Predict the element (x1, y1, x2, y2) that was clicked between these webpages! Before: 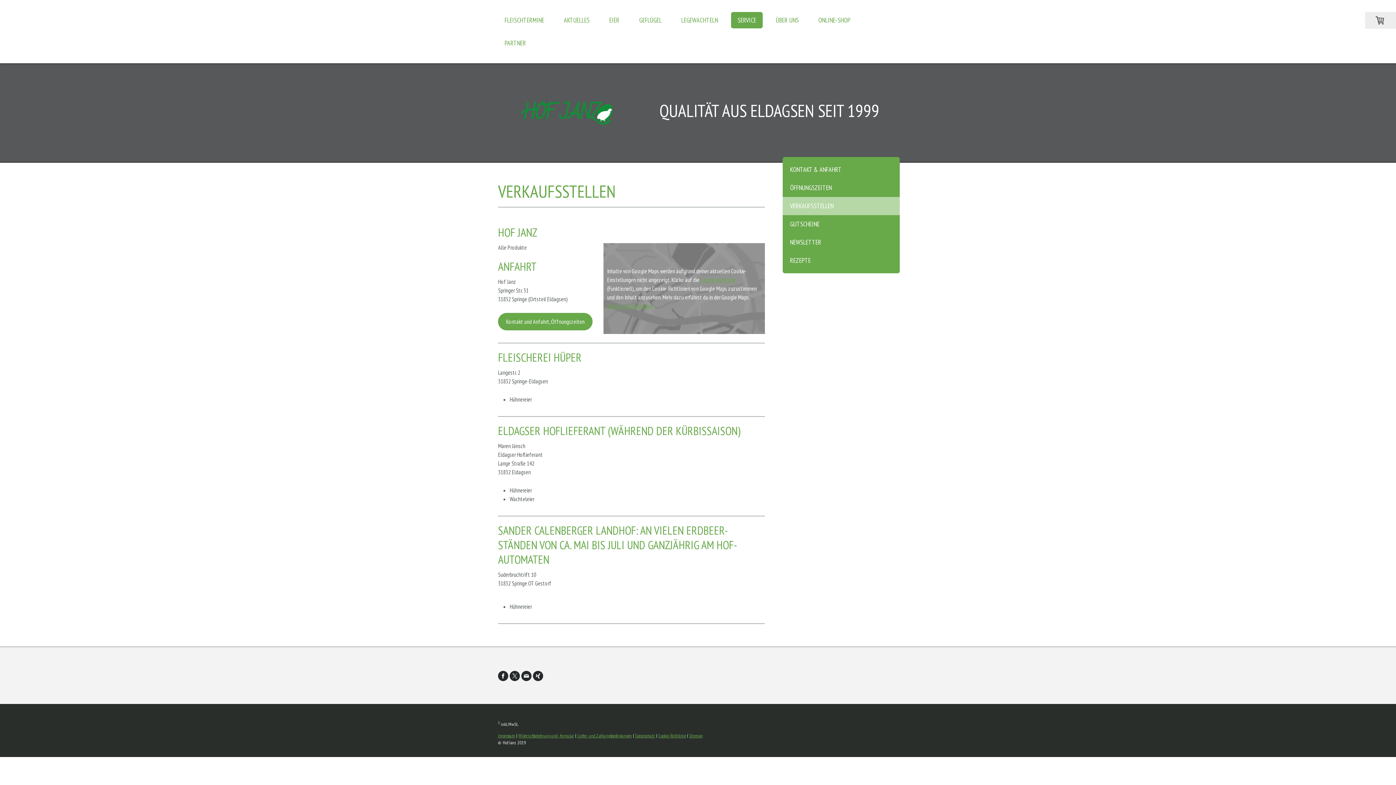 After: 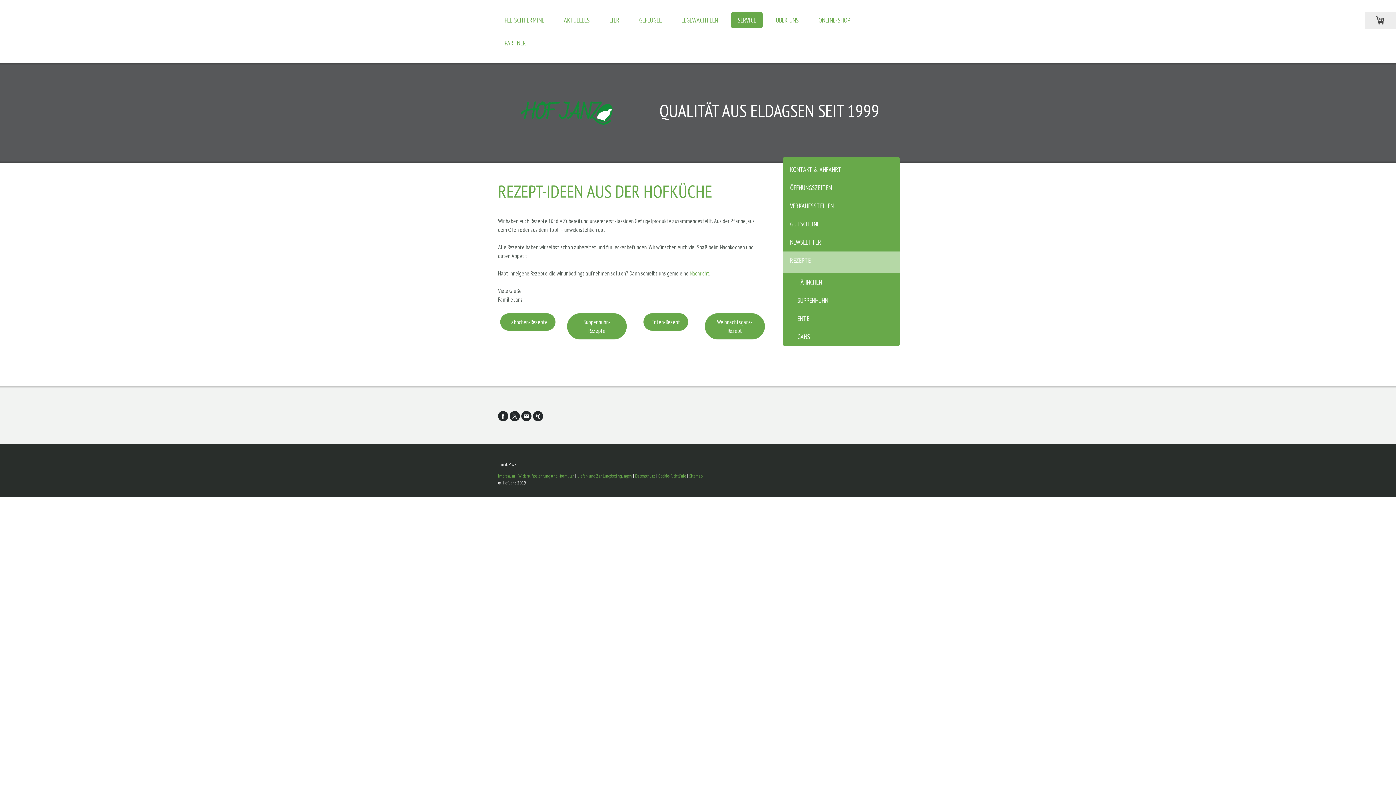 Action: bbox: (782, 251, 900, 273) label: REZEPTE